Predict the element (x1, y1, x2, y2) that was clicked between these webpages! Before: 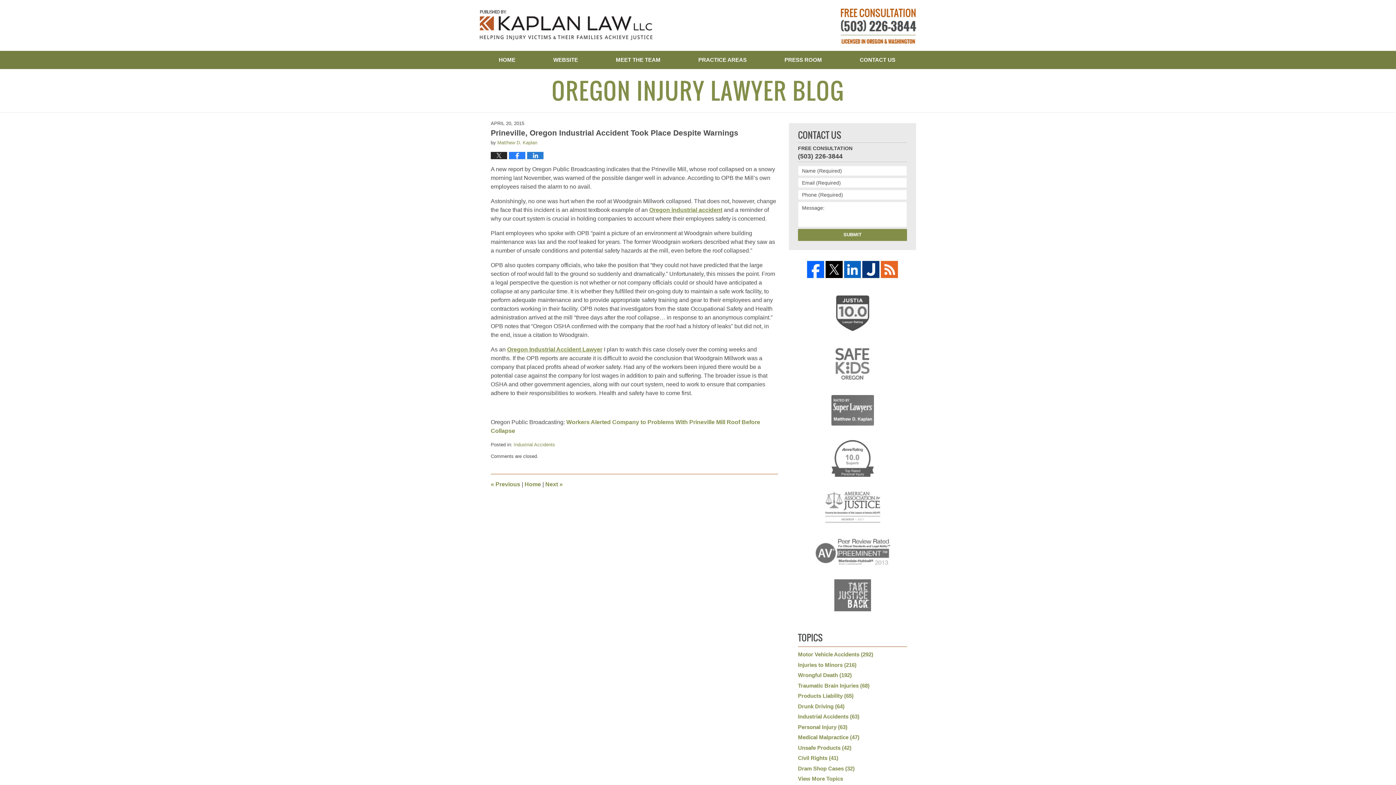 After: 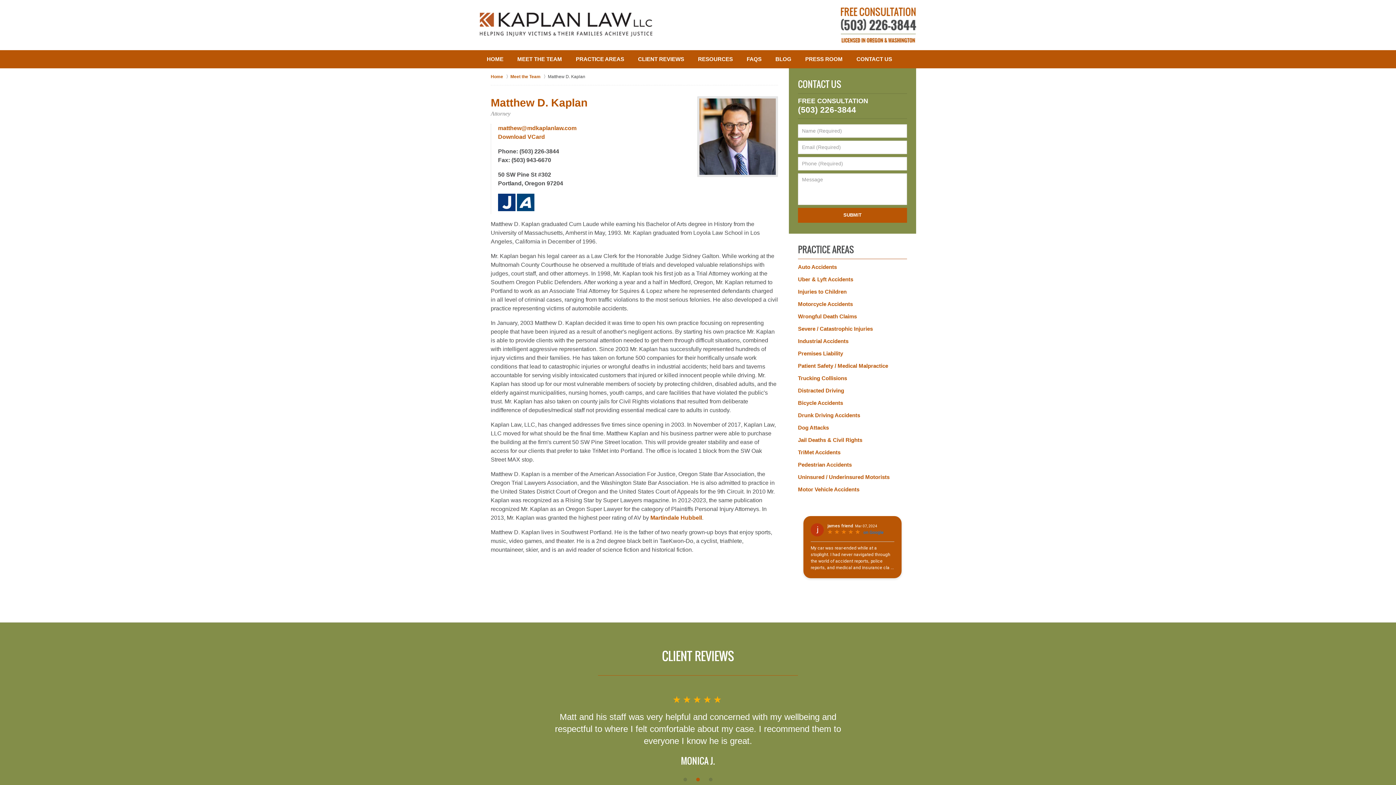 Action: label: Matthew D. Kaplan bbox: (497, 140, 537, 145)